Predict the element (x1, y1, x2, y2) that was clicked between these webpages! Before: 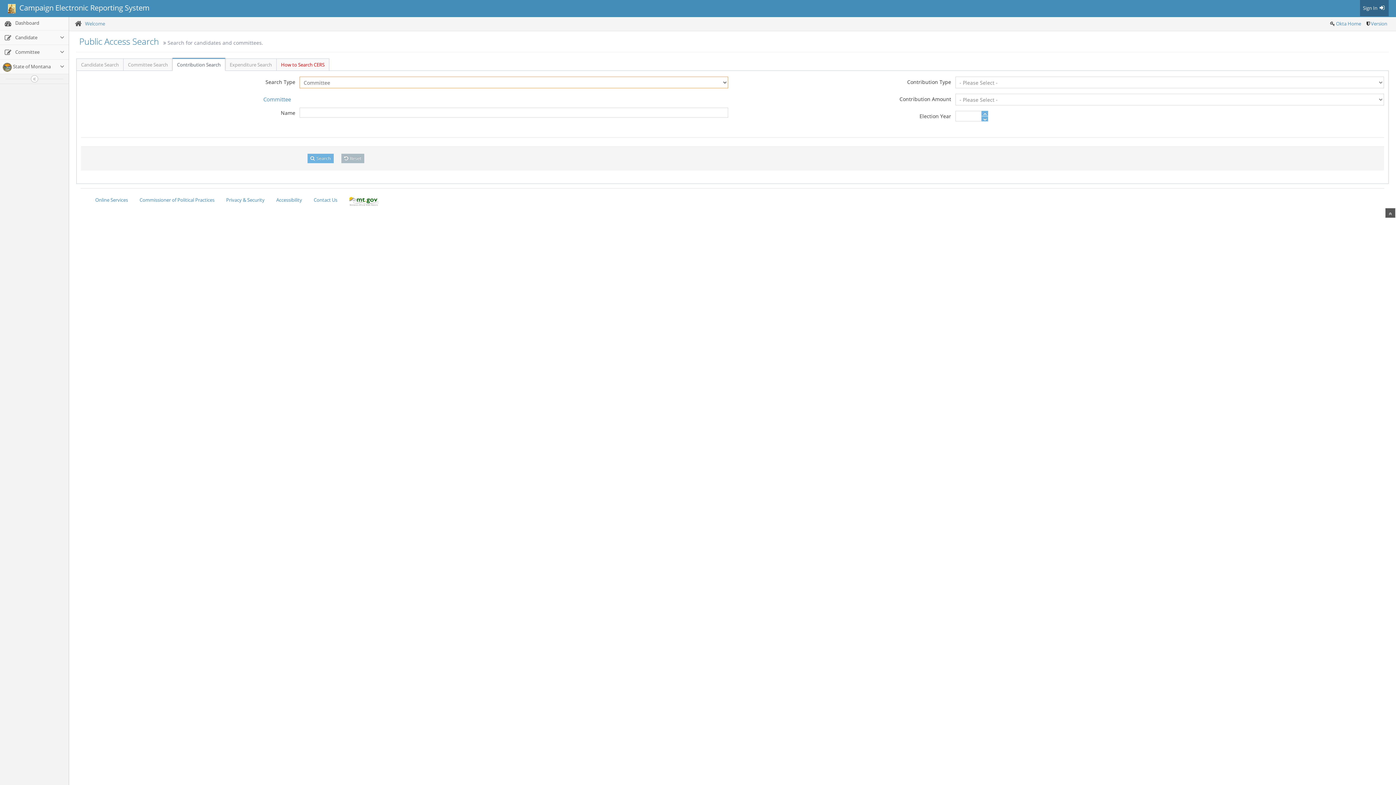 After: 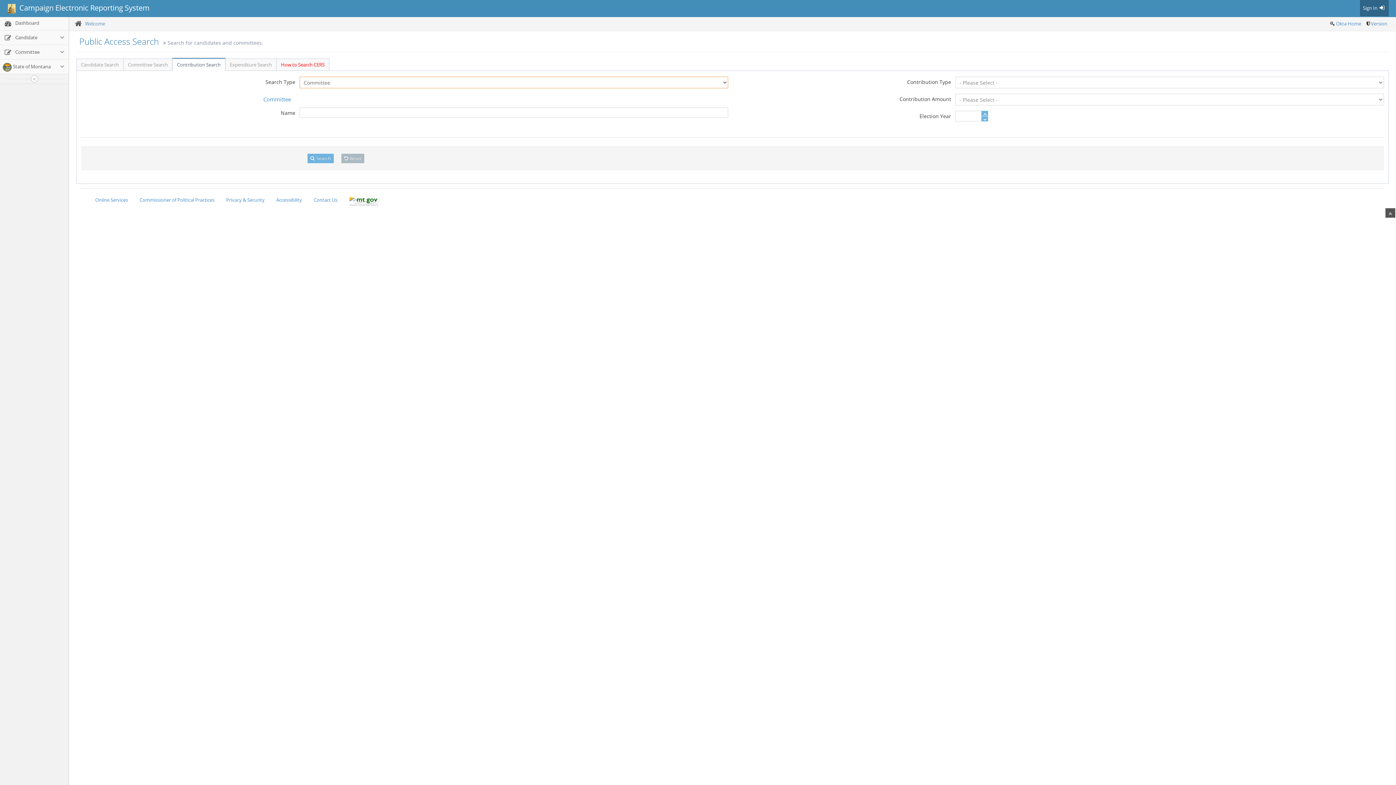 Action: bbox: (172, 58, 225, 70) label: Contribution Search